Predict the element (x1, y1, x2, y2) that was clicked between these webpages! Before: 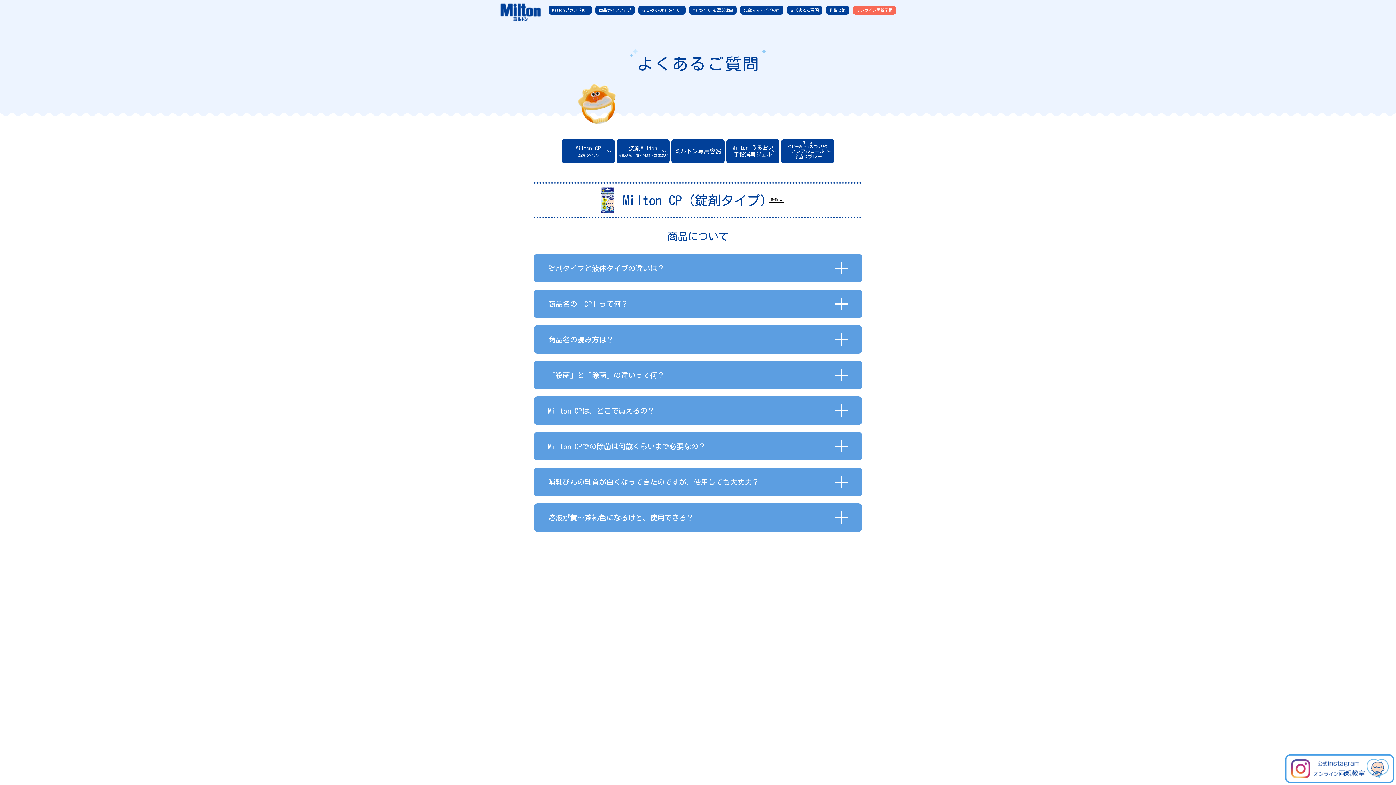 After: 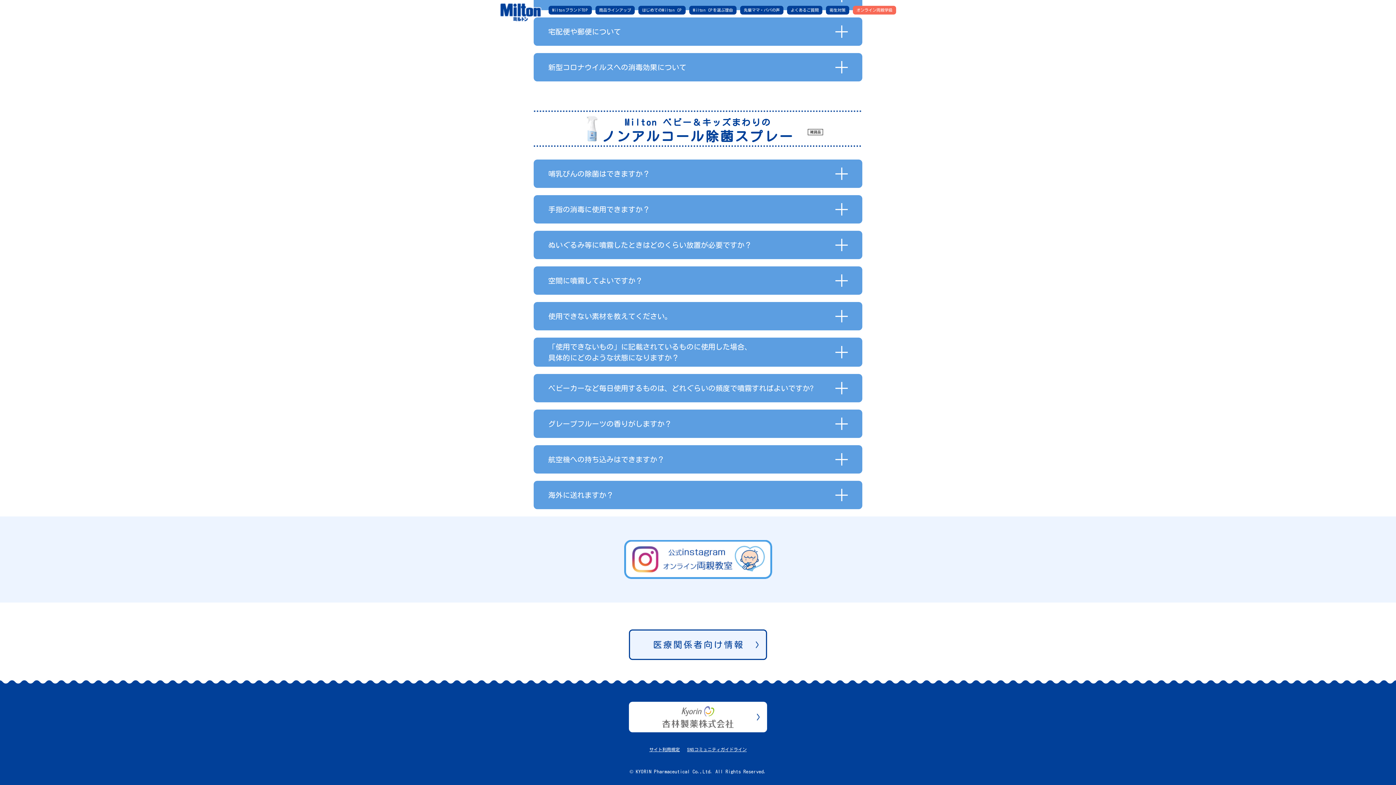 Action: label: Milton
ベビー＆キッズまわりの
ノンアルコール
除菌スプレー bbox: (781, 139, 834, 163)